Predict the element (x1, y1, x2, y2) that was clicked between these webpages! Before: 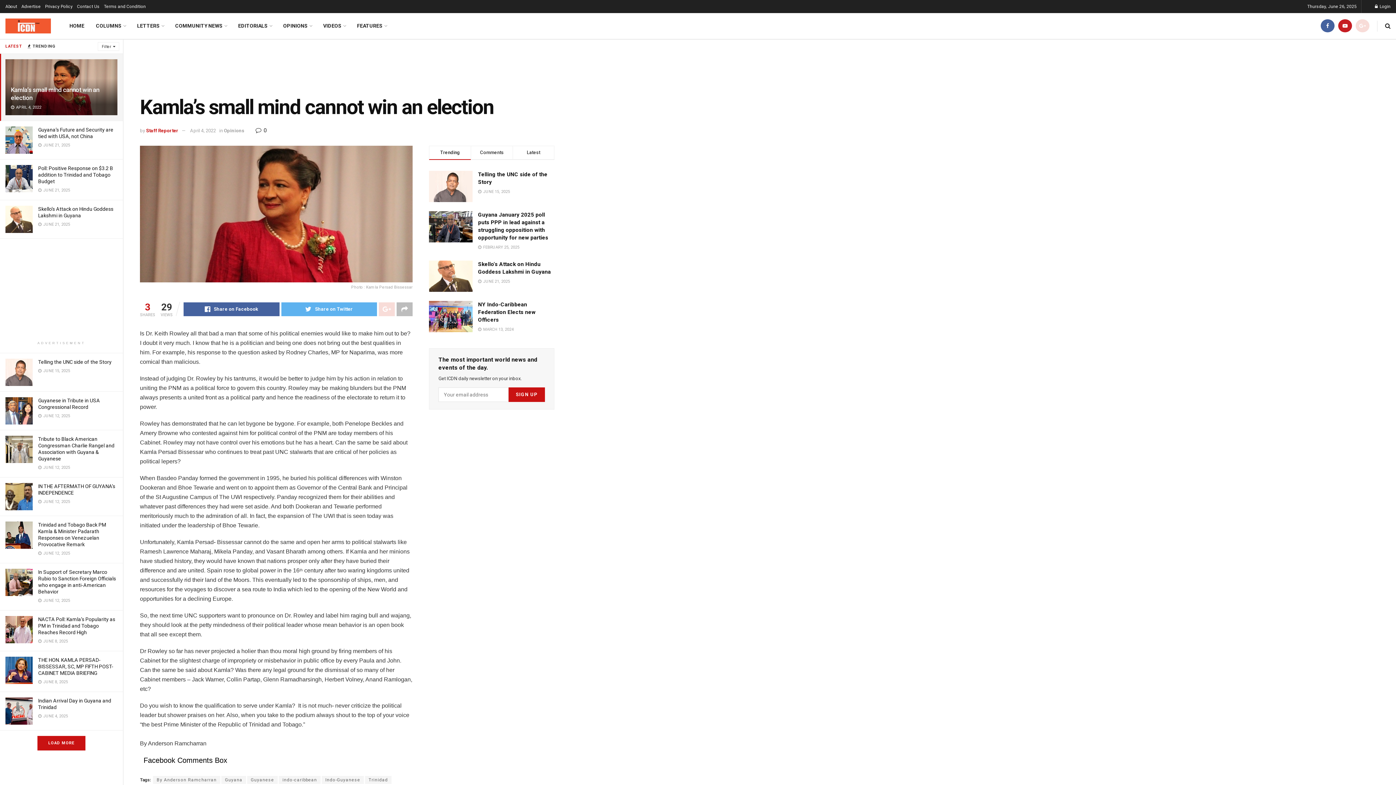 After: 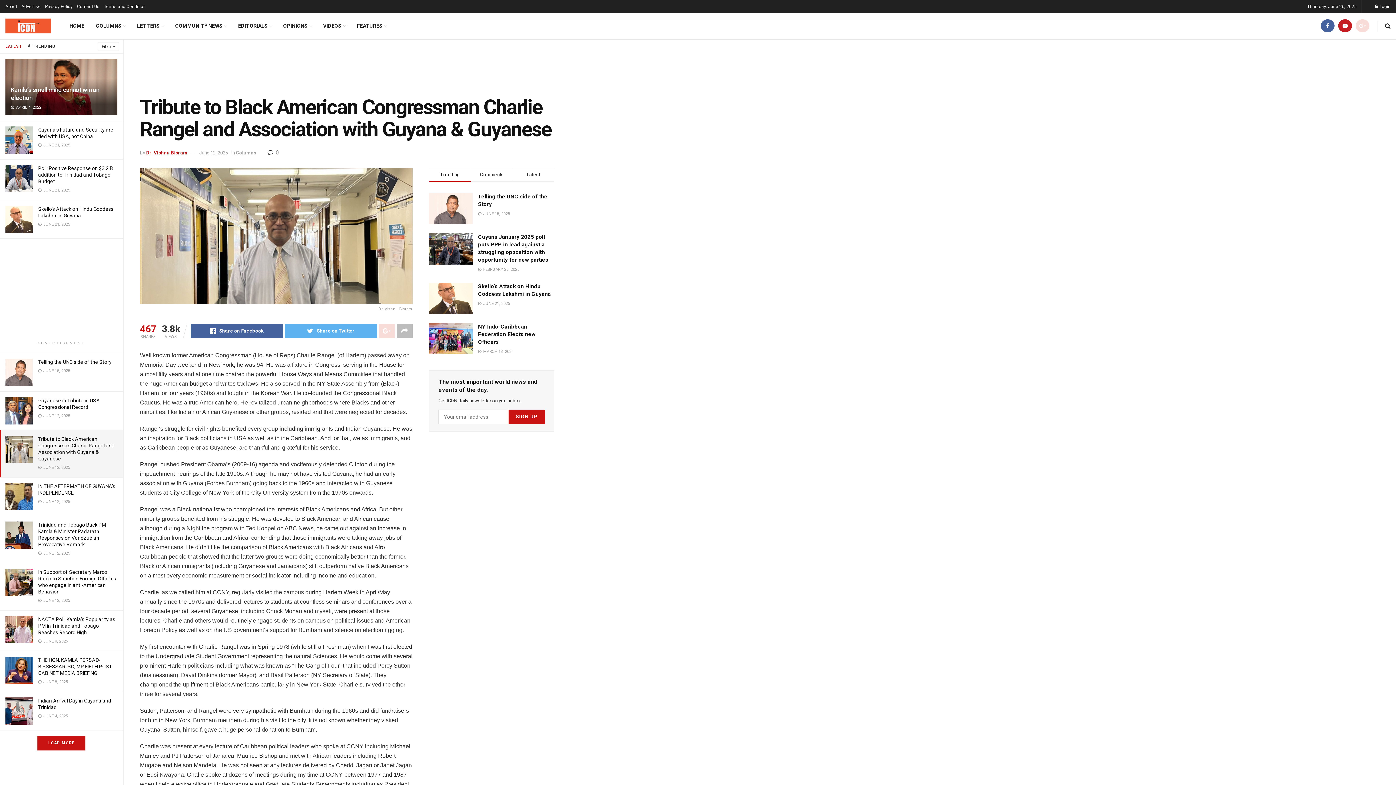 Action: bbox: (5, 436, 32, 463)